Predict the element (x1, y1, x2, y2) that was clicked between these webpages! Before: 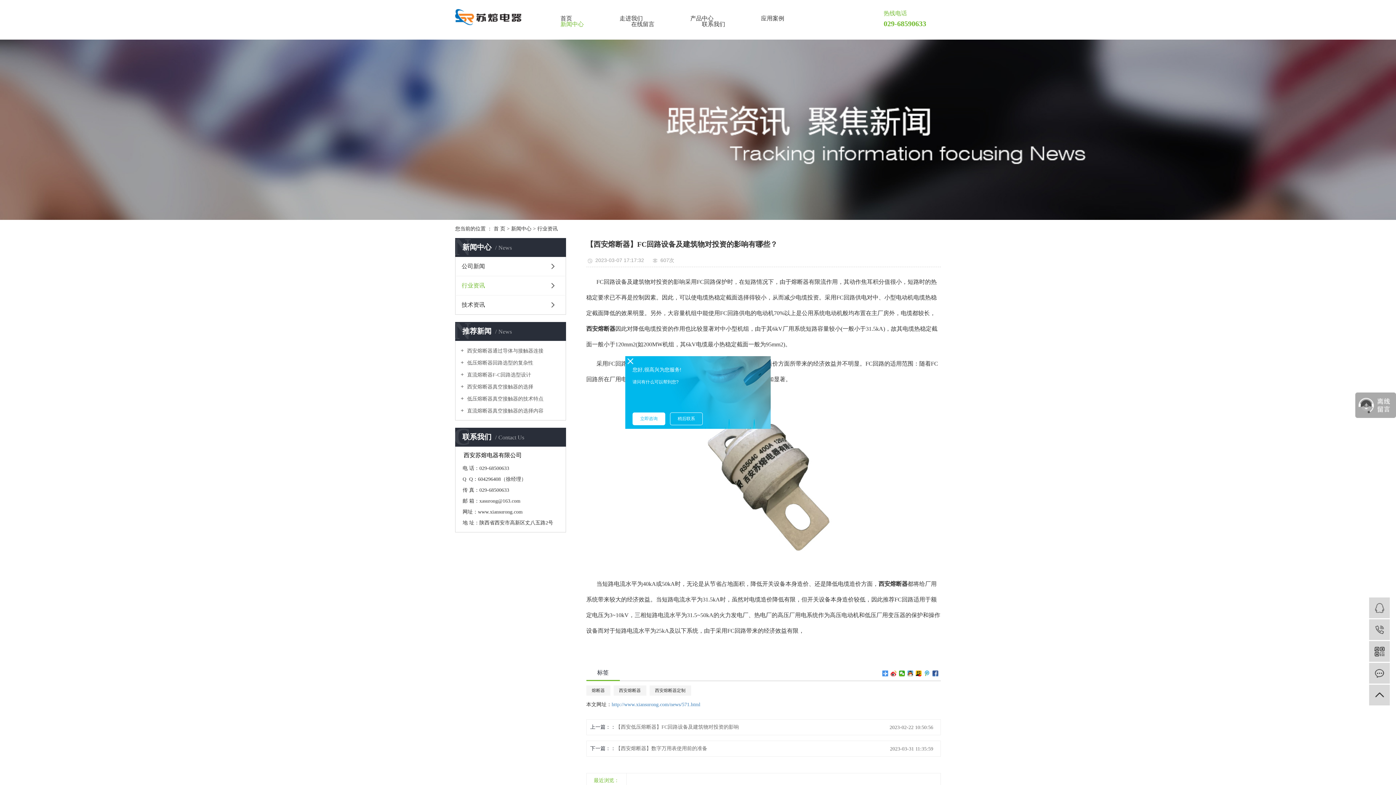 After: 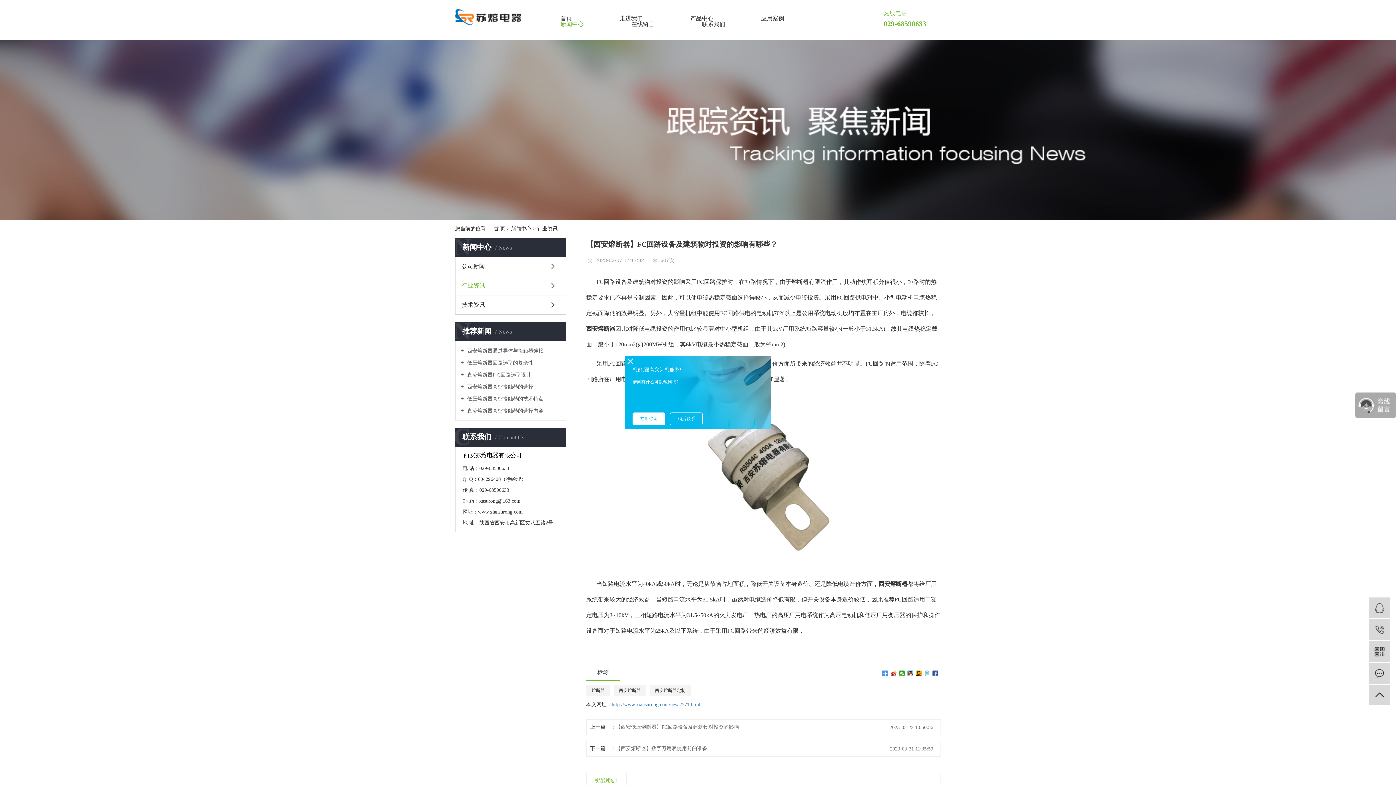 Action: bbox: (924, 670, 930, 676)